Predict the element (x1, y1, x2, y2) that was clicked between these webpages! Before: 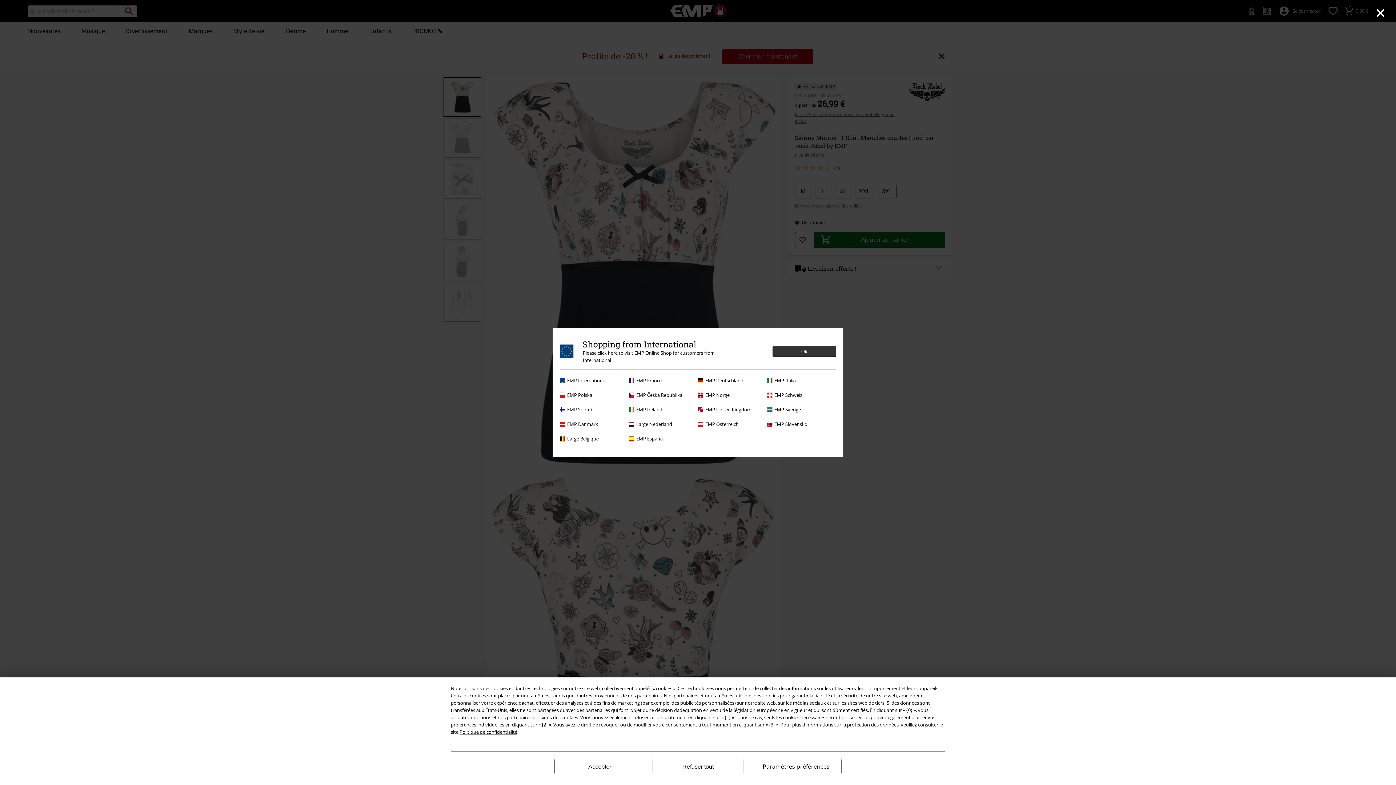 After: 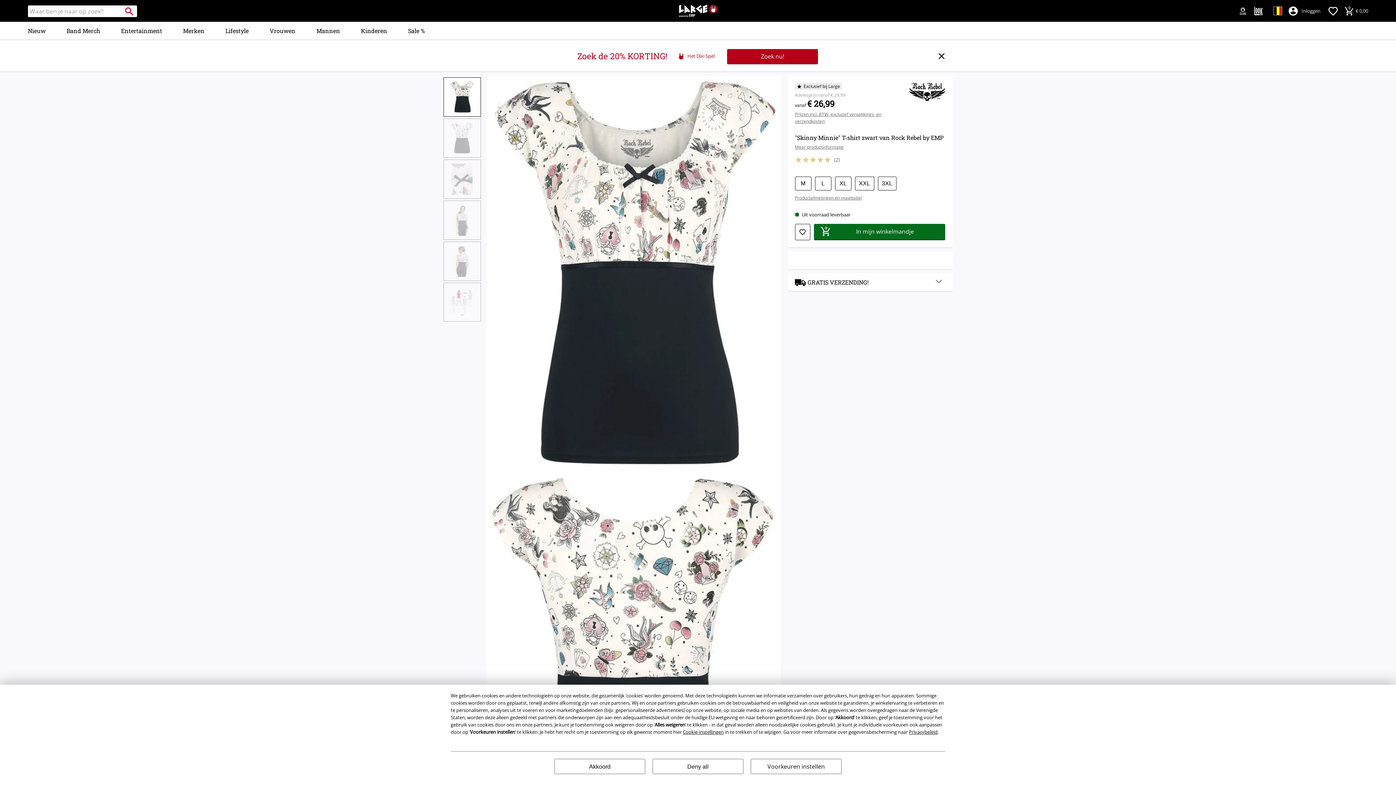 Action: label: Large Belgique bbox: (560, 435, 625, 442)